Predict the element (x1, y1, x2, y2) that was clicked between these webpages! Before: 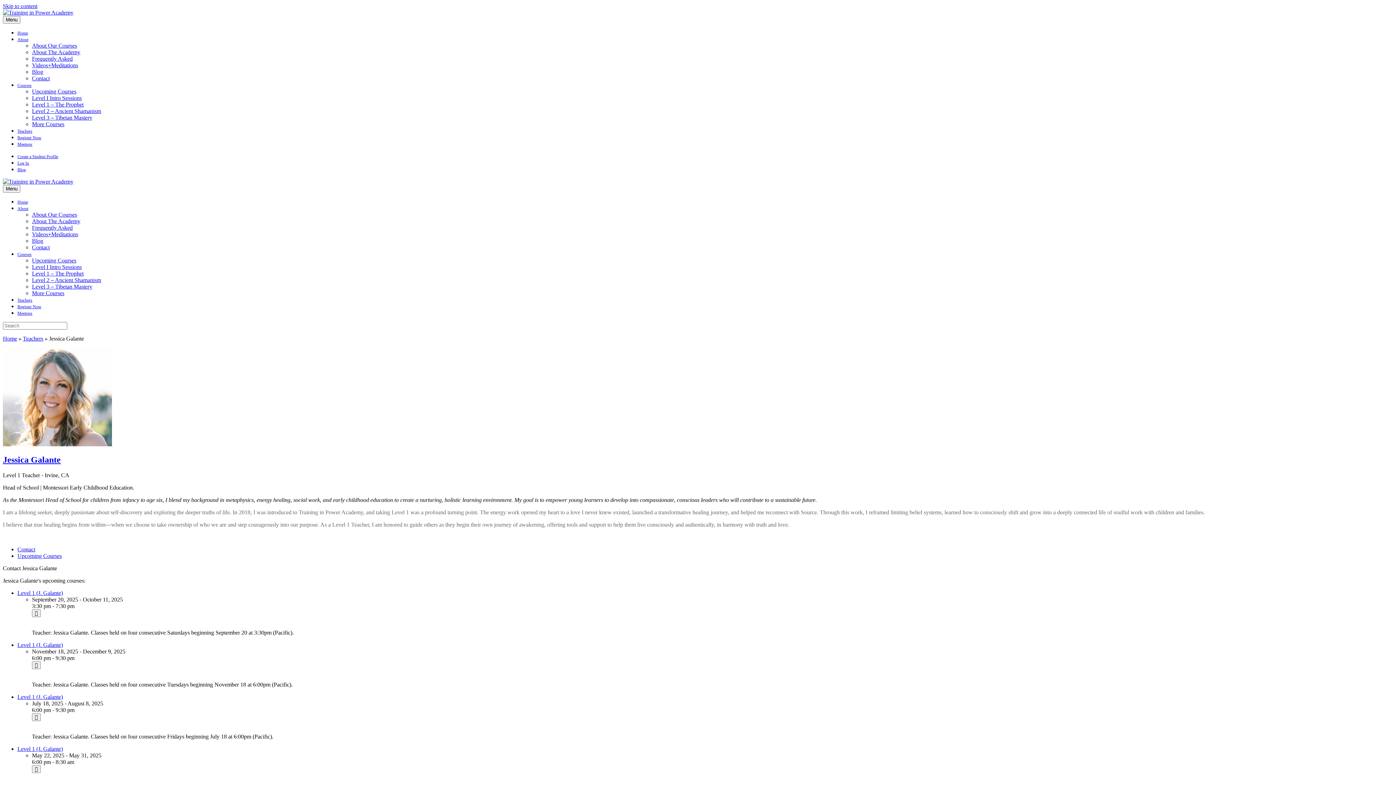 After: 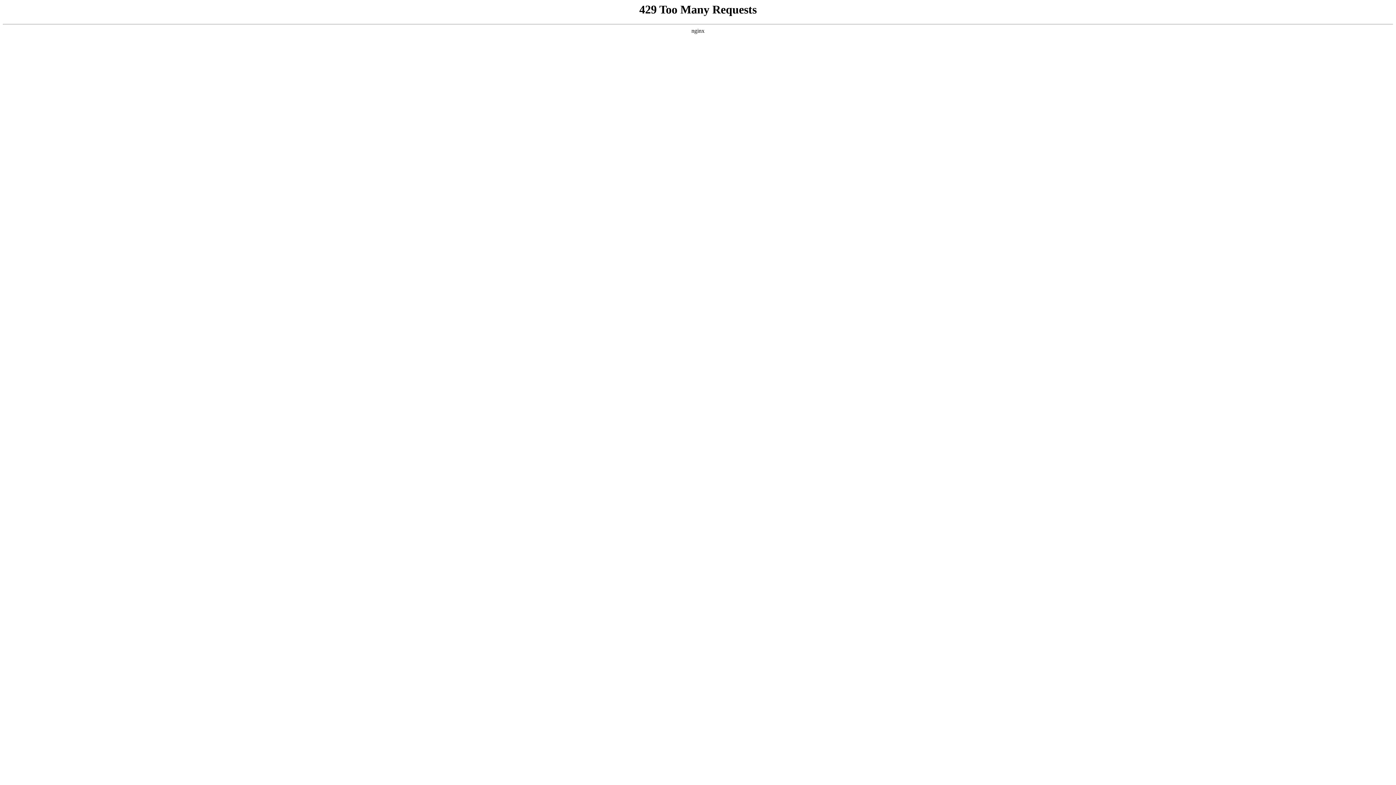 Action: bbox: (32, 101, 83, 107) label: Level 1 – The Prophet